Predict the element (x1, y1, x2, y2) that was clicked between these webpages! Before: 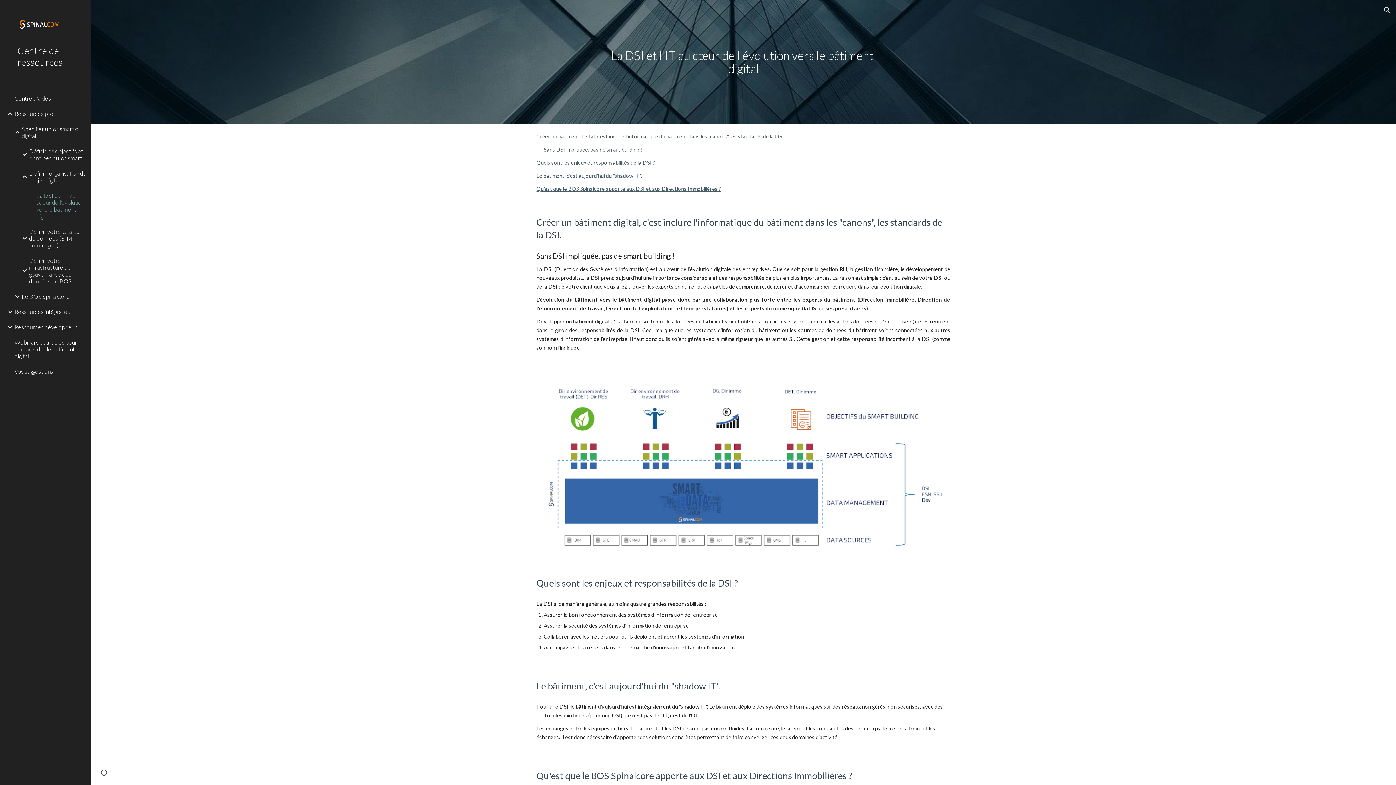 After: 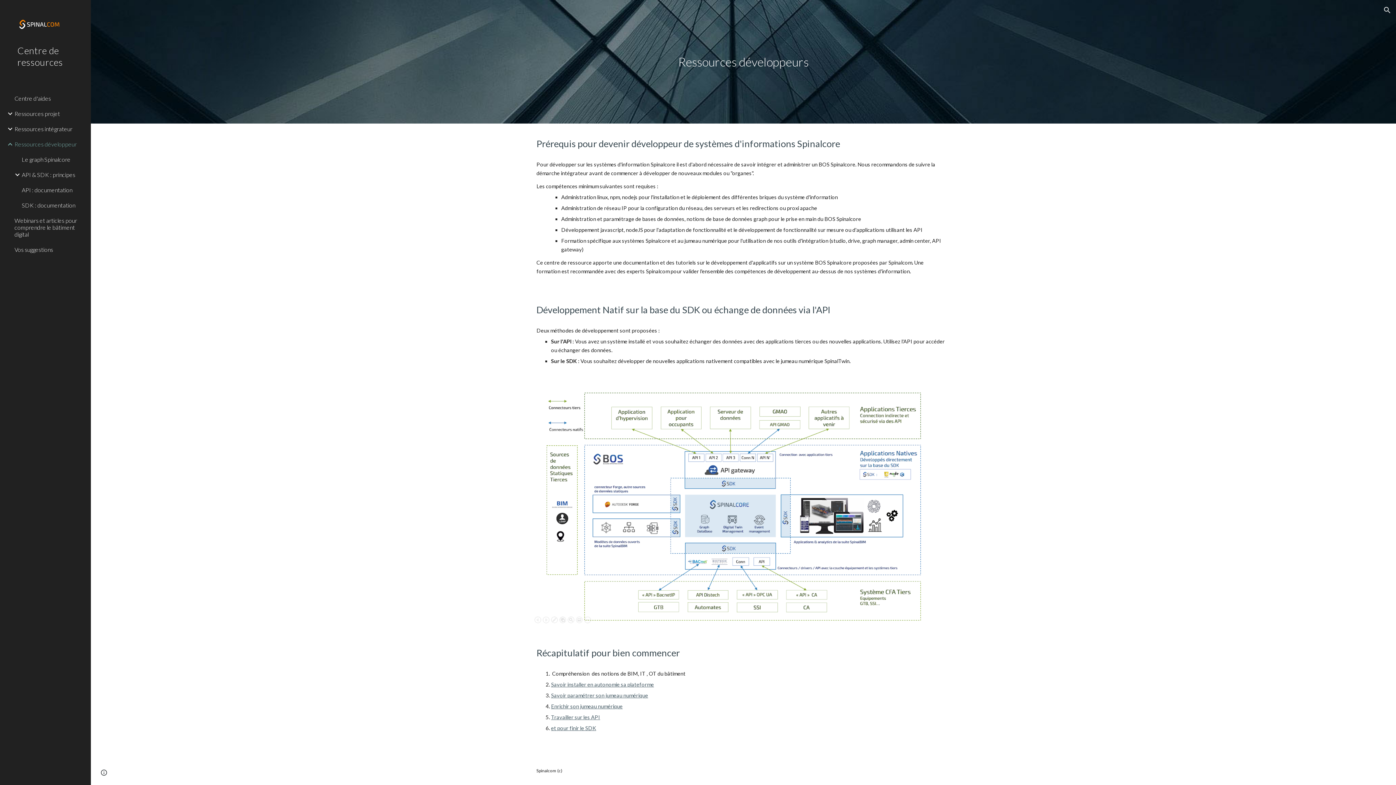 Action: bbox: (13, 319, 86, 334) label: Ressources développeur